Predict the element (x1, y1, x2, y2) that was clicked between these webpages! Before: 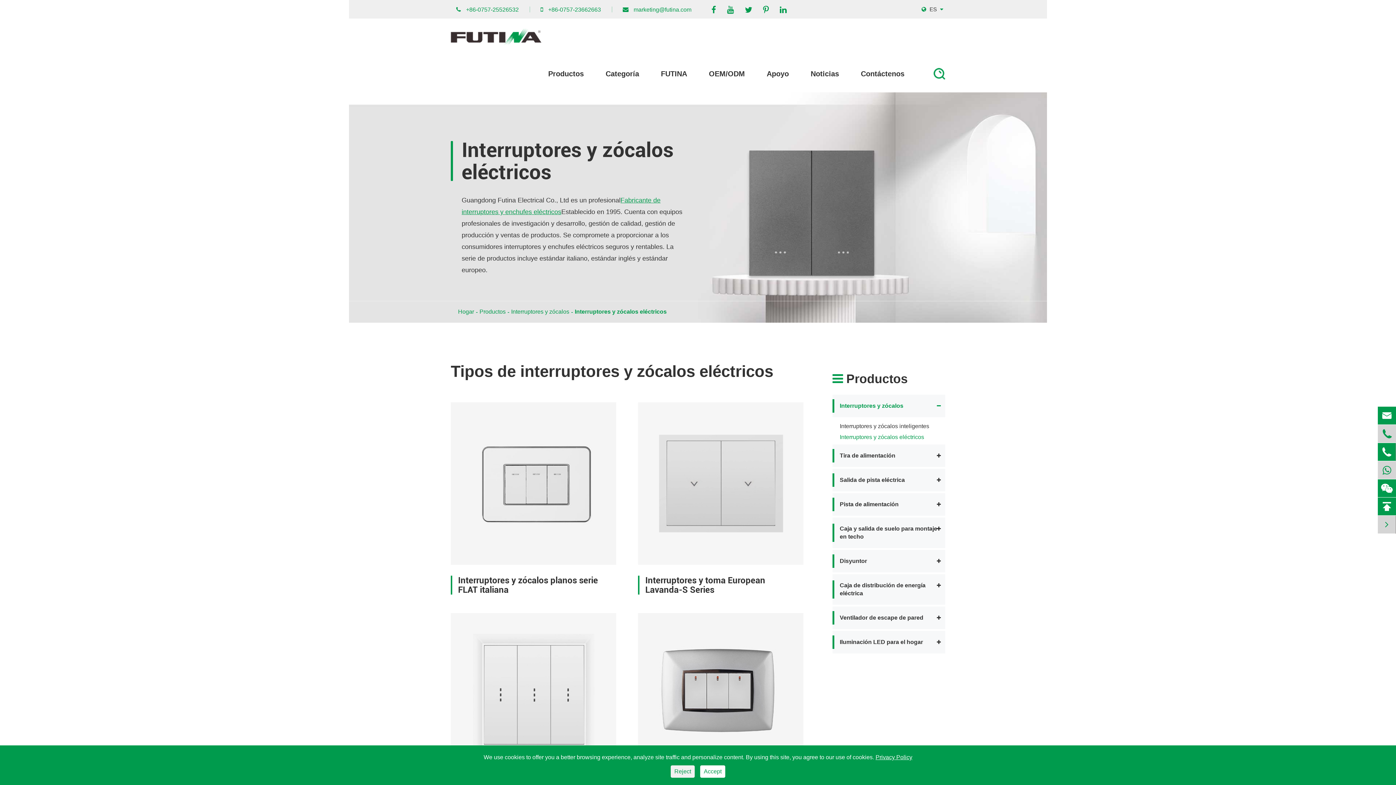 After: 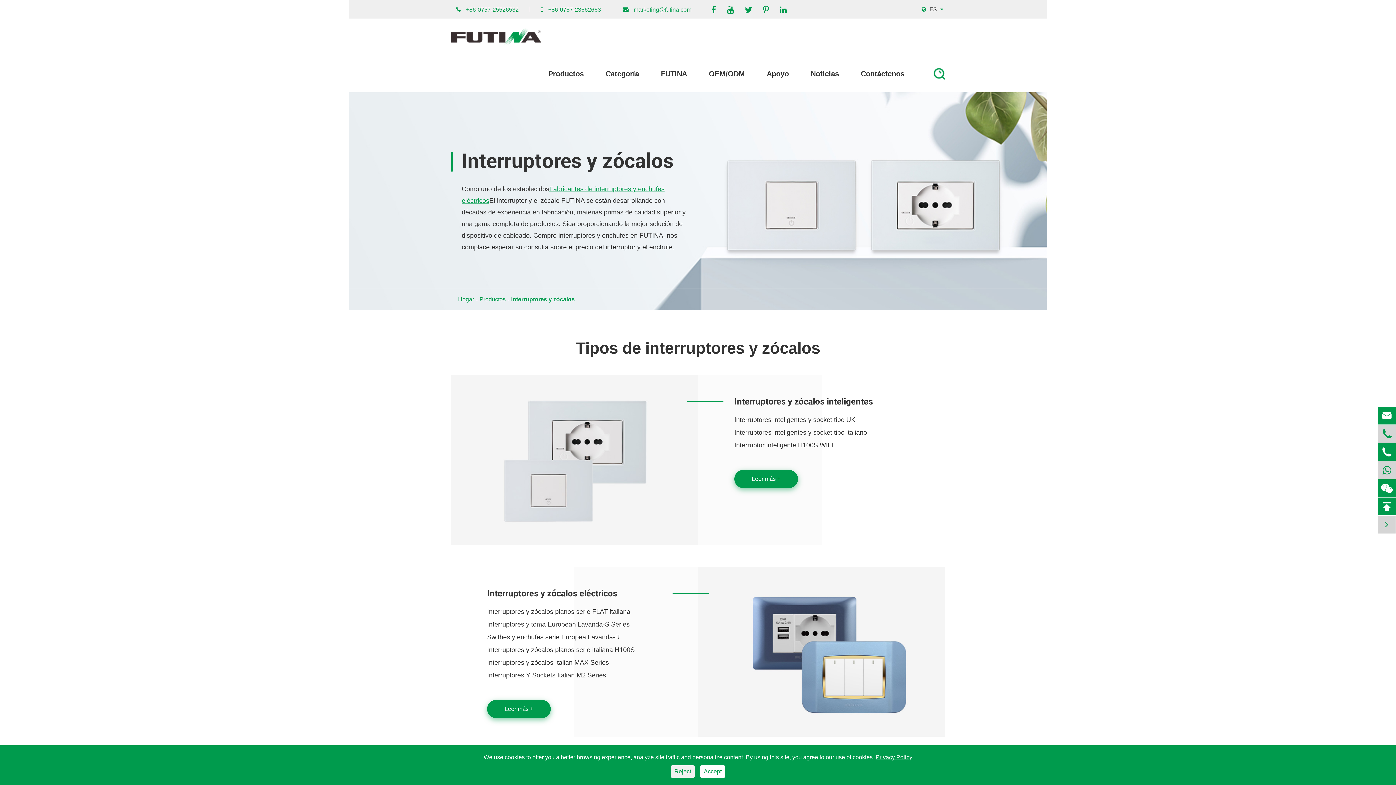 Action: label: Interruptores y zócalos bbox: (511, 308, 569, 314)